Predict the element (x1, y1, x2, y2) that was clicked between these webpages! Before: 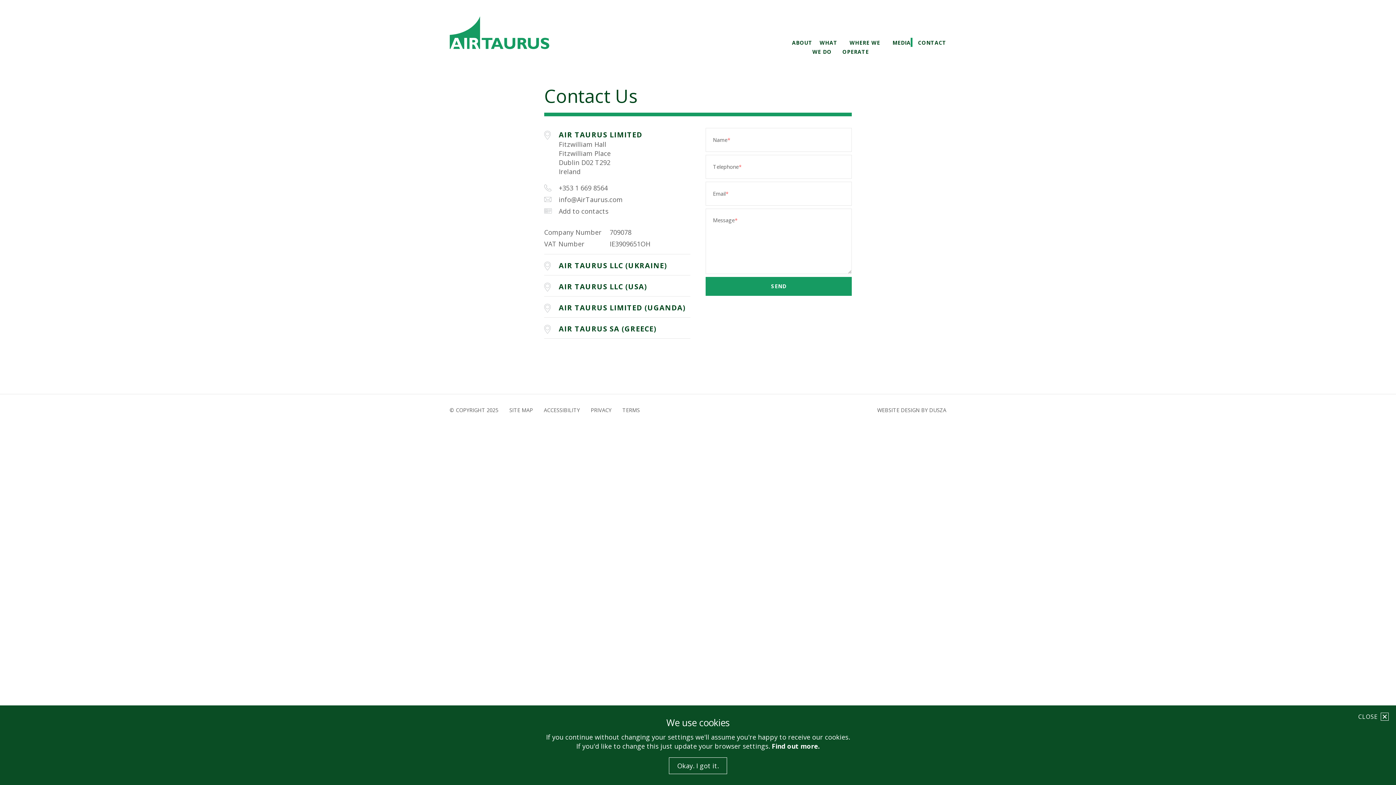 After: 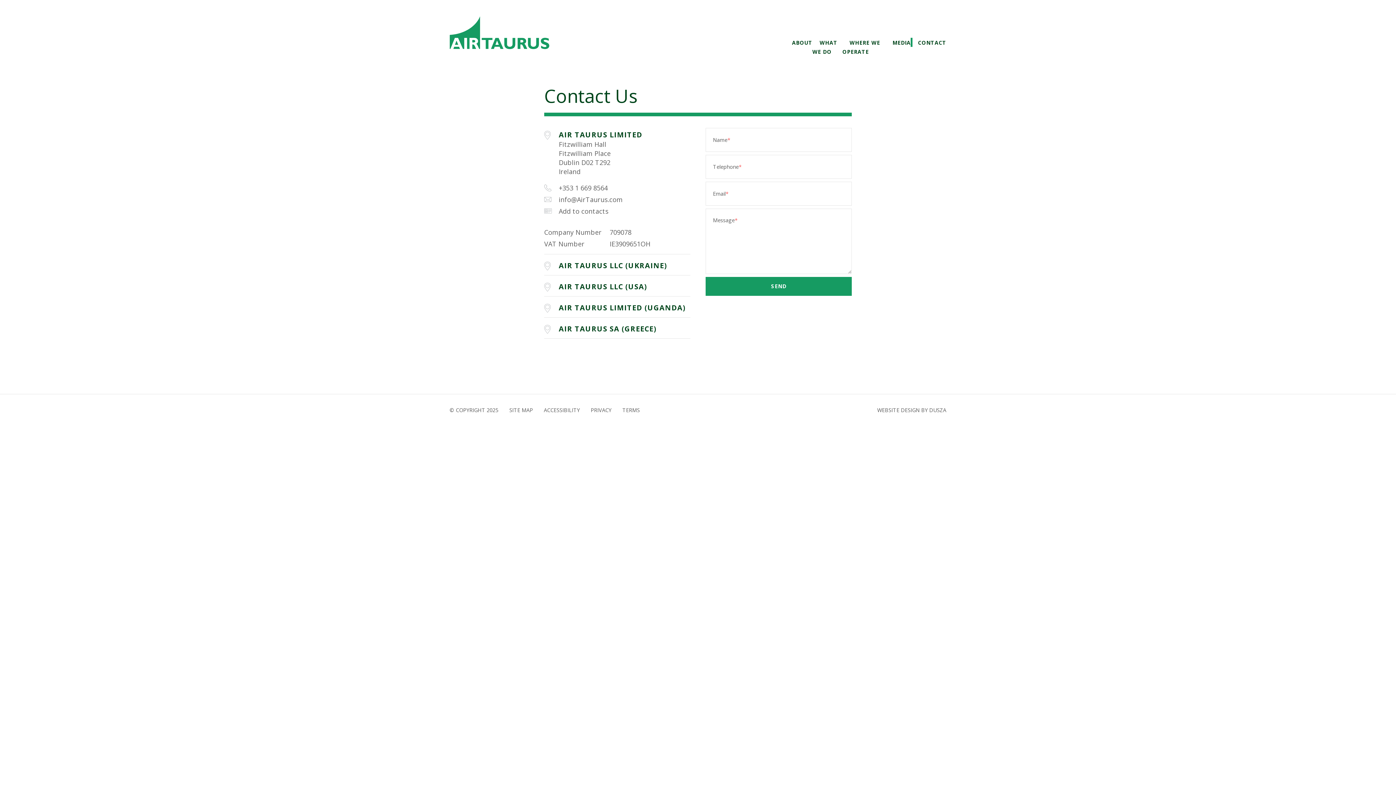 Action: bbox: (669, 757, 727, 774) label: Okay. I got it.